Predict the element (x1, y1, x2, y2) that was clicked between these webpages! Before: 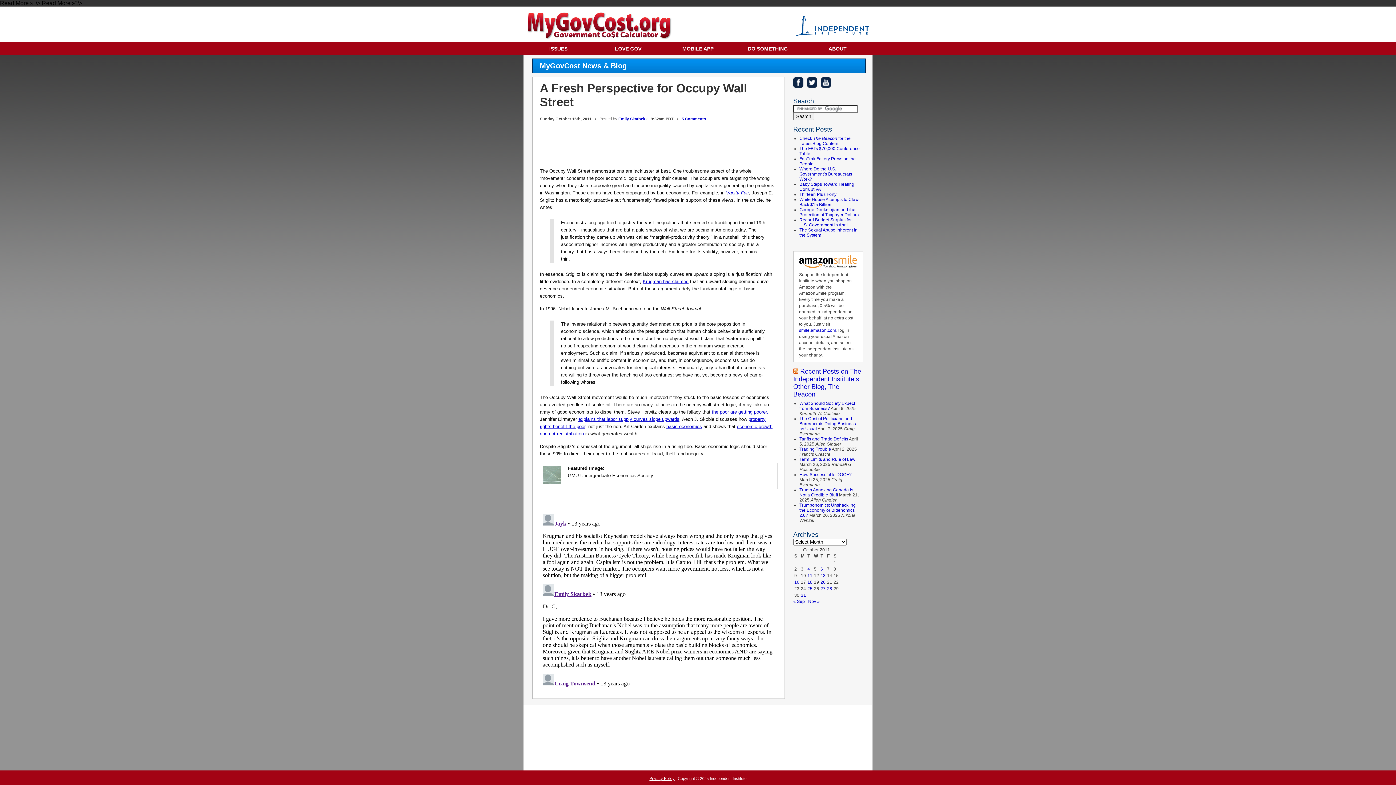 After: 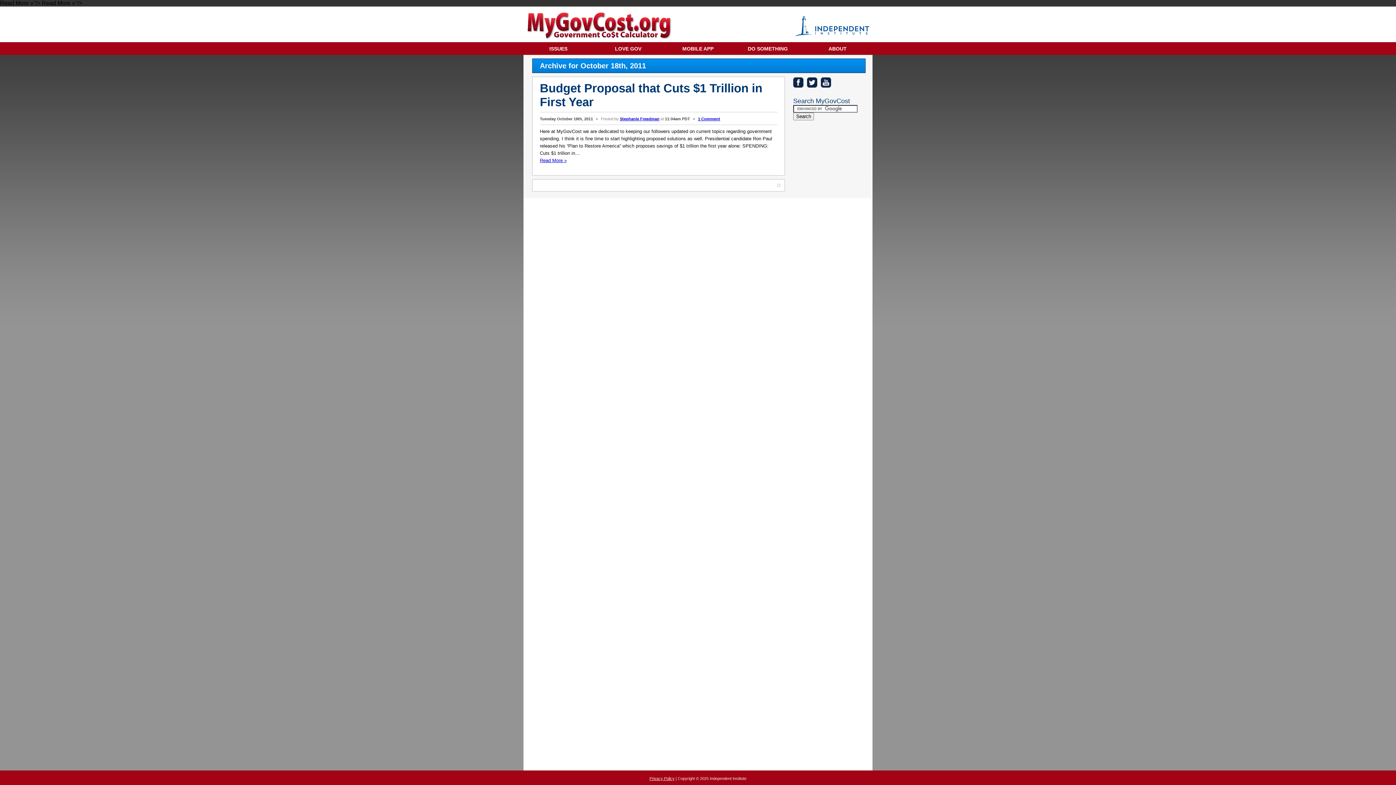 Action: label: Posts published on October 18, 2011 bbox: (807, 579, 812, 585)